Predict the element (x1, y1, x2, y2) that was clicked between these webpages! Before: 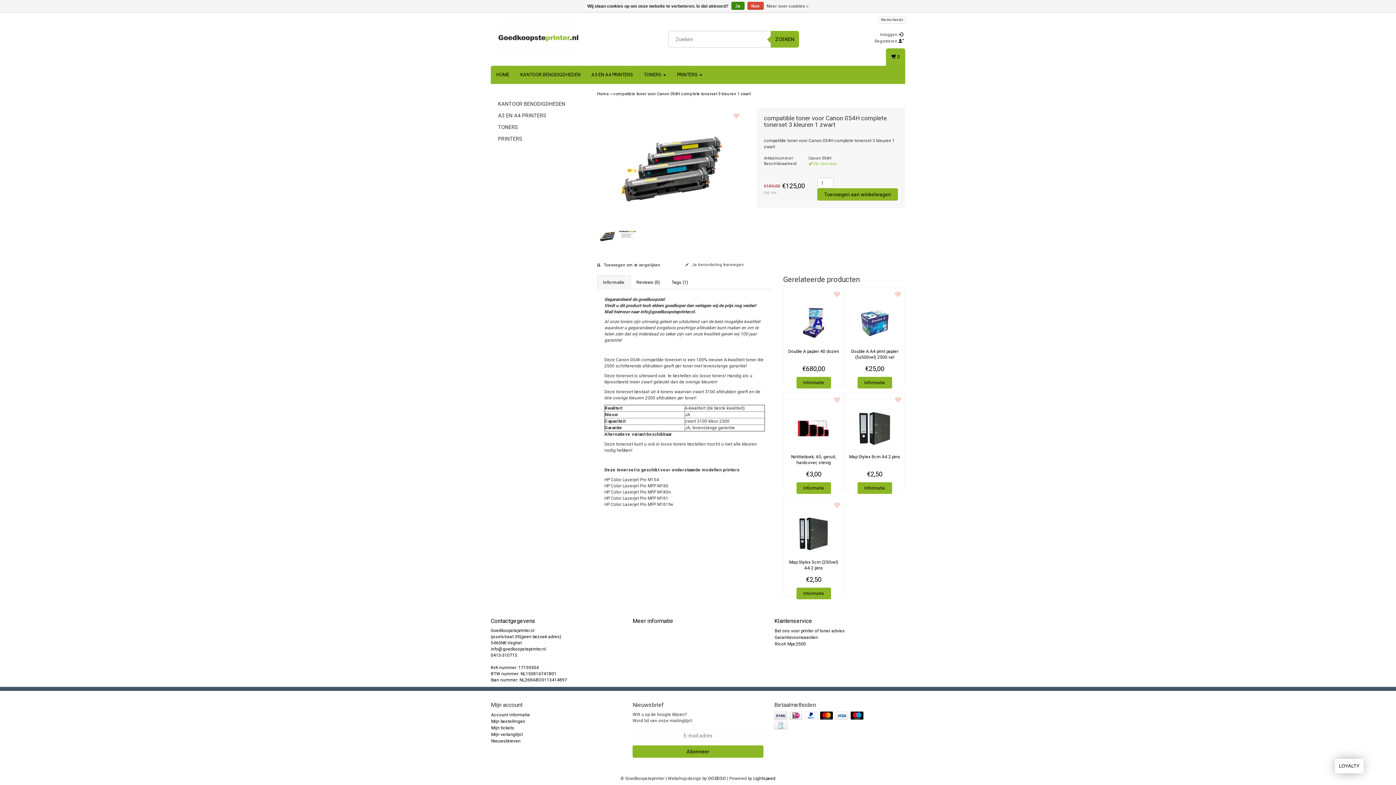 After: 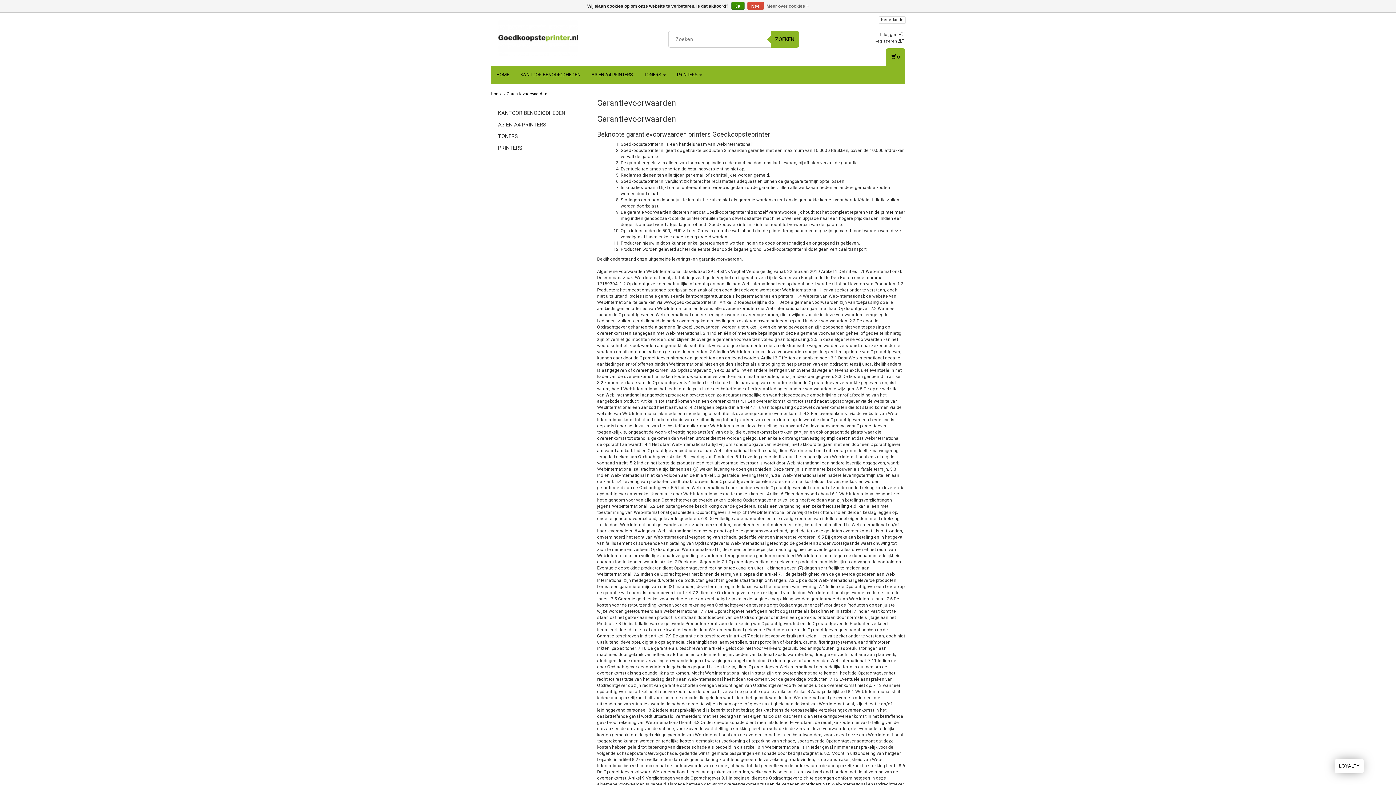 Action: label: Garantievoorwaarden bbox: (774, 635, 818, 640)